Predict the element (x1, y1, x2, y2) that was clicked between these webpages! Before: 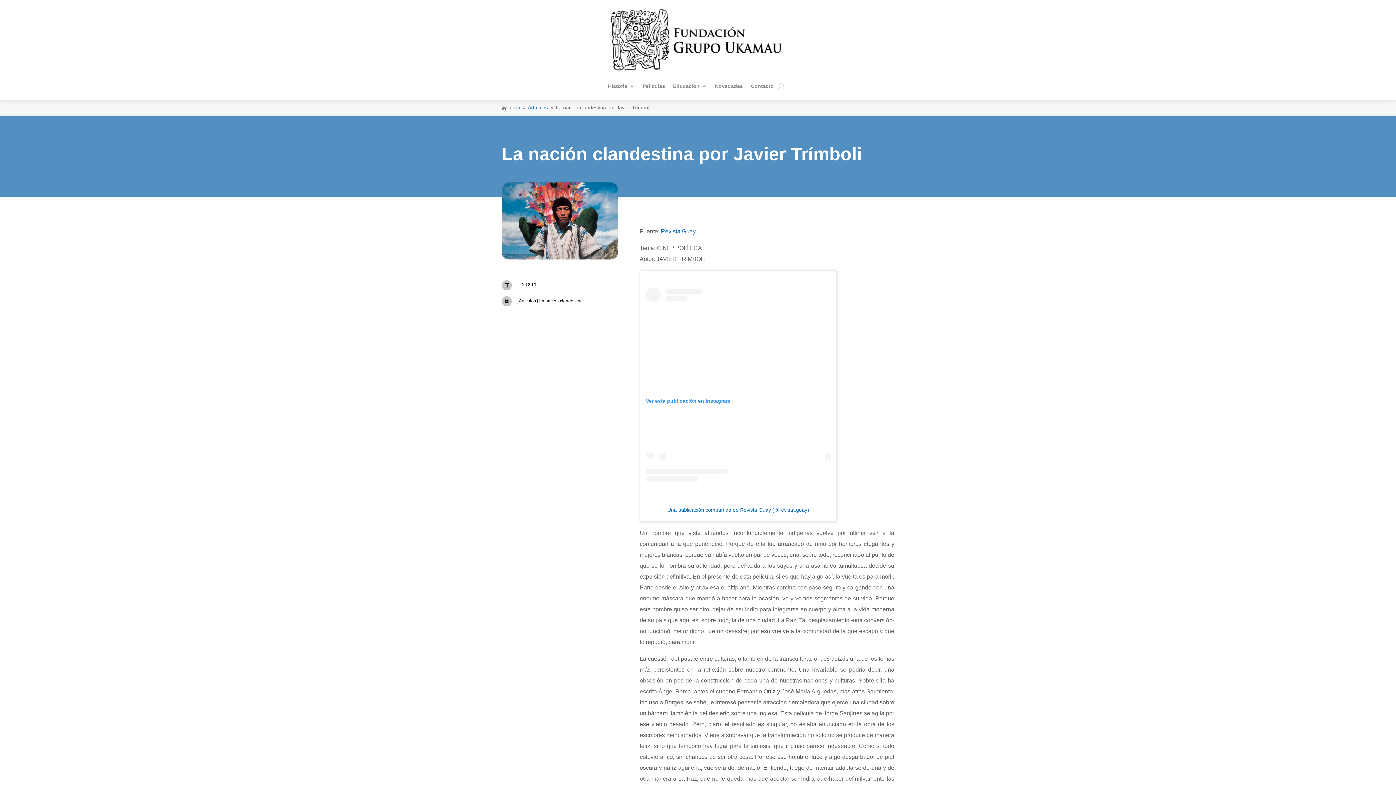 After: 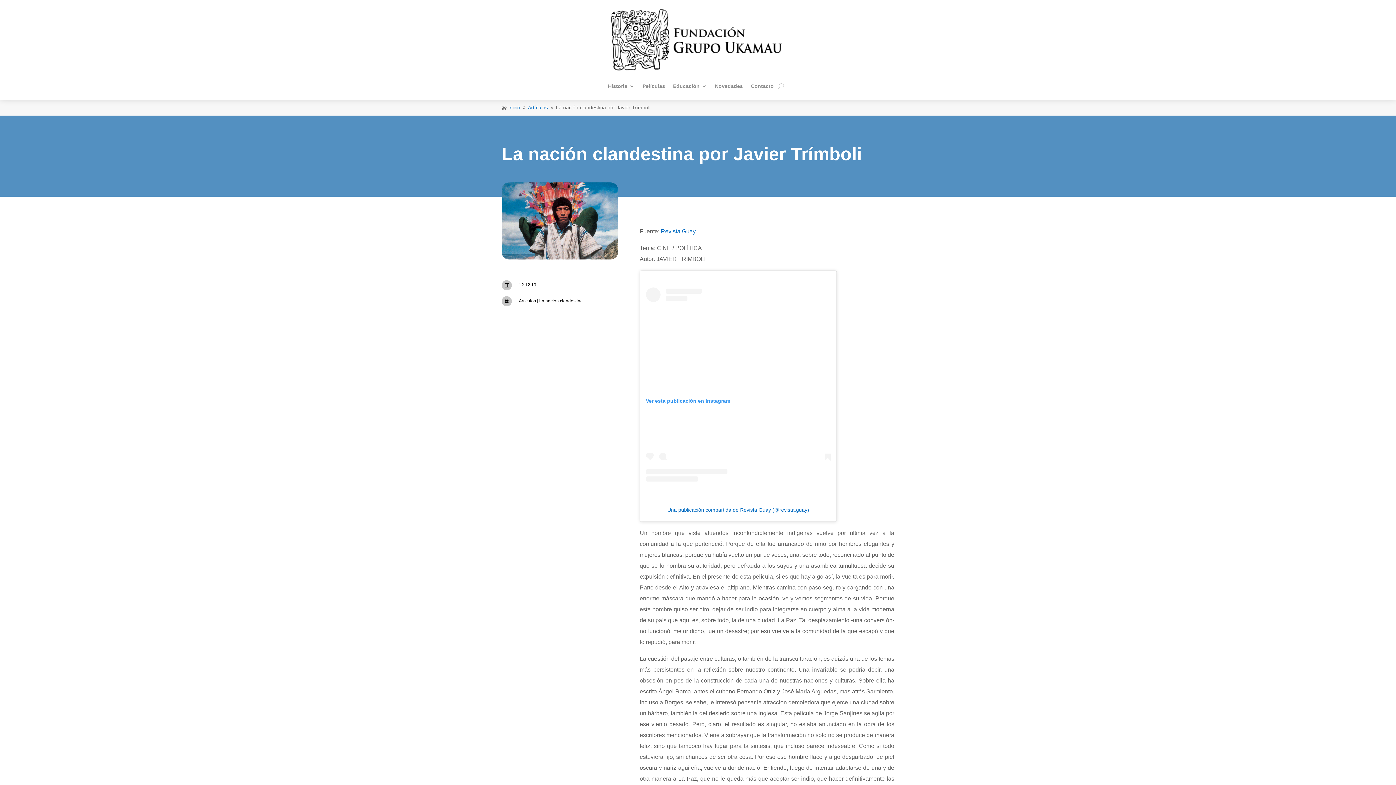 Action: bbox: (667, 507, 809, 512) label: Una publicación compartida de Revista Guay (@revista.guay)